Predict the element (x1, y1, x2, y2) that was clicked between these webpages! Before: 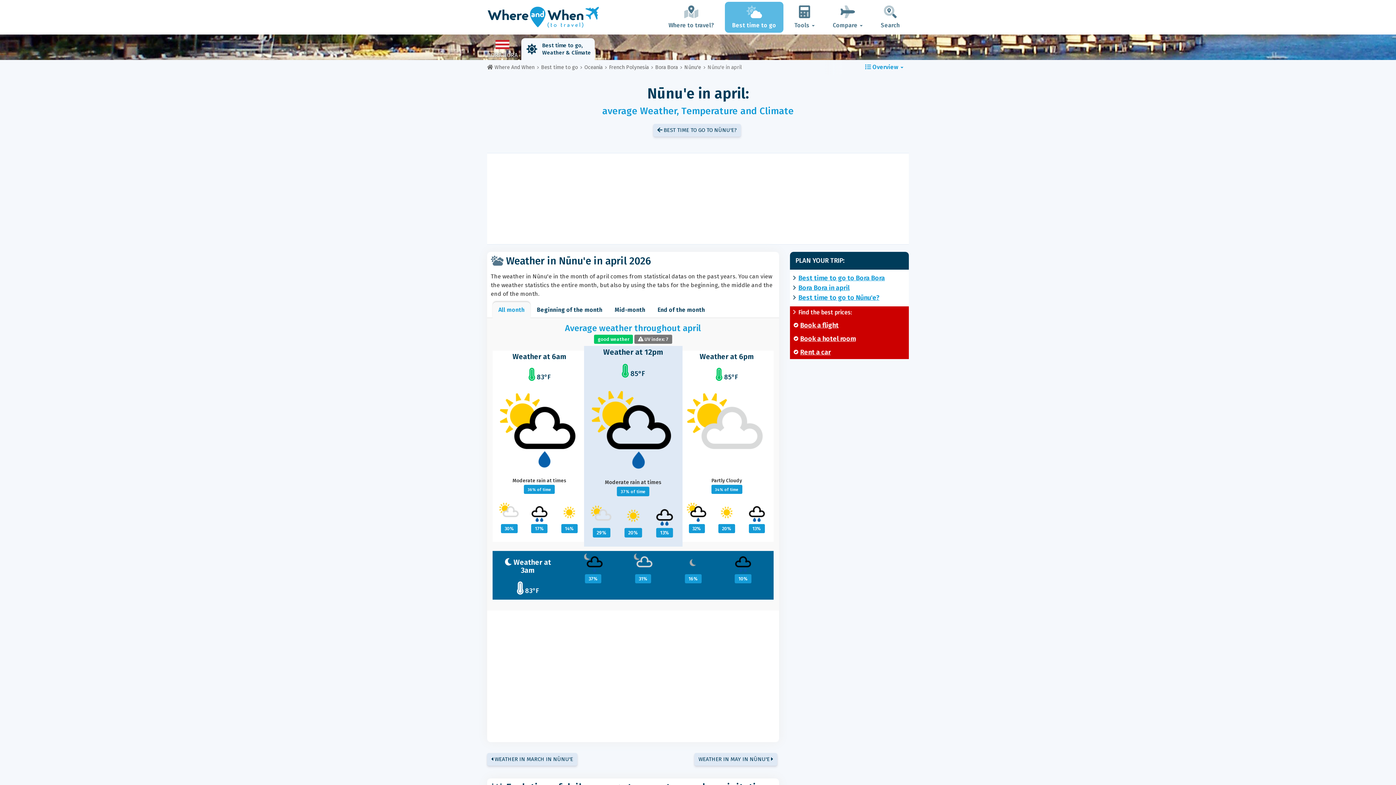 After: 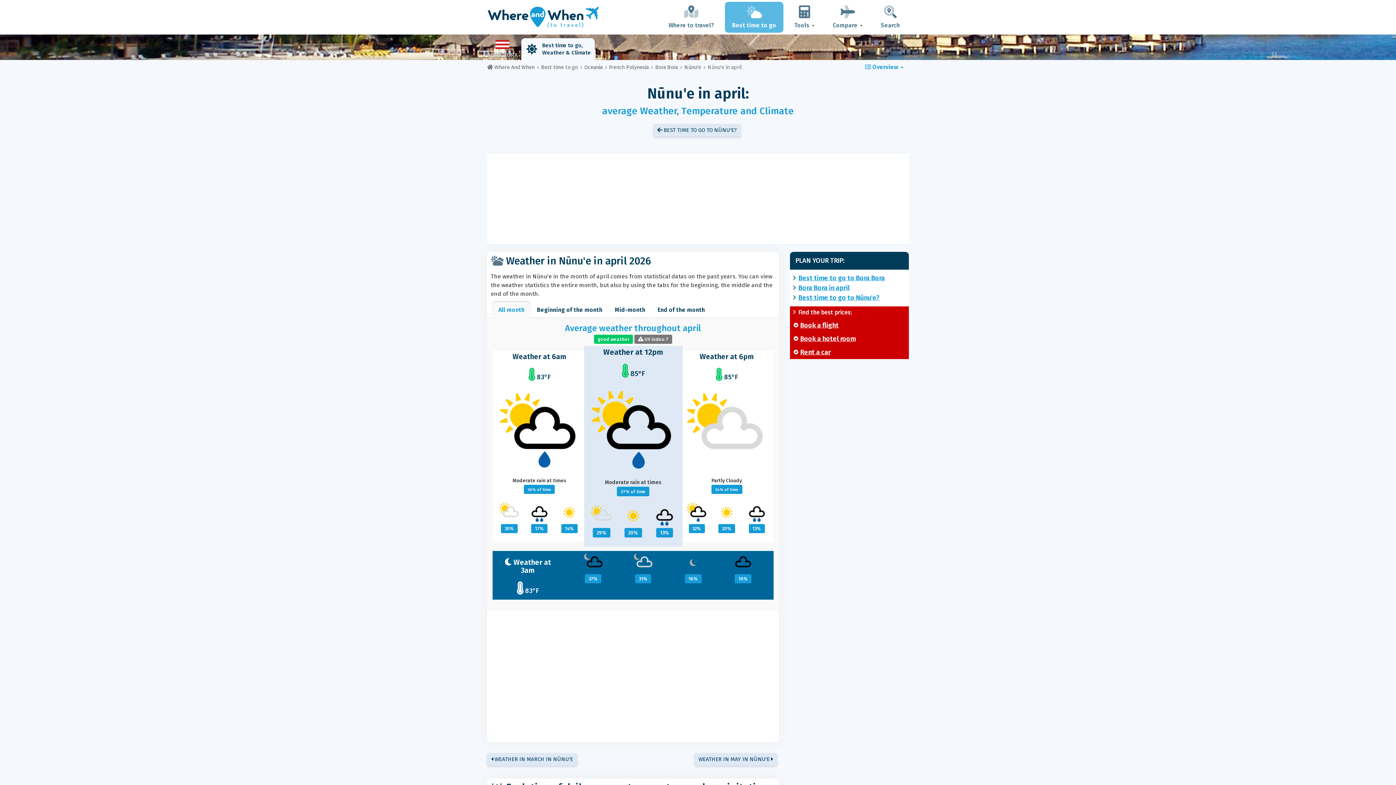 Action: label: Rent a car bbox: (800, 348, 830, 356)